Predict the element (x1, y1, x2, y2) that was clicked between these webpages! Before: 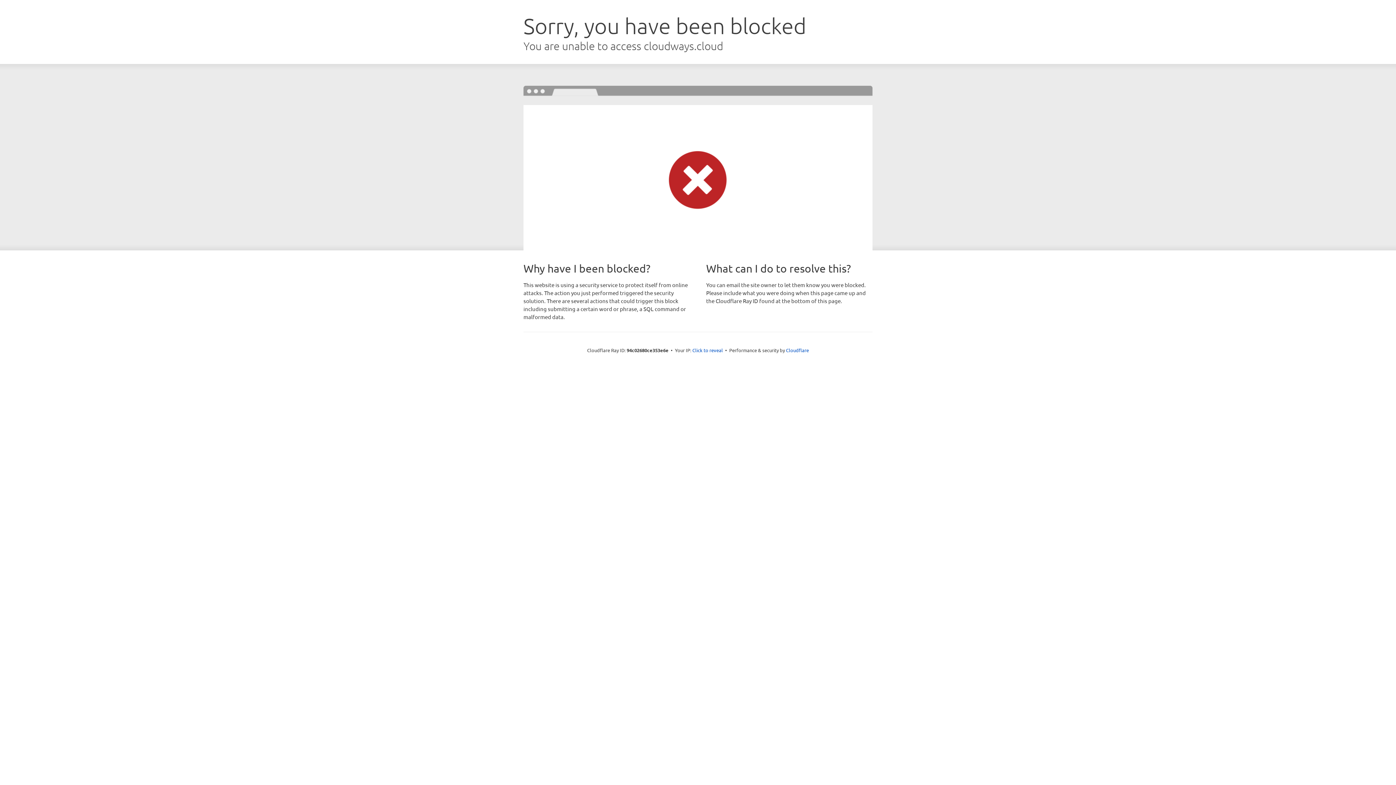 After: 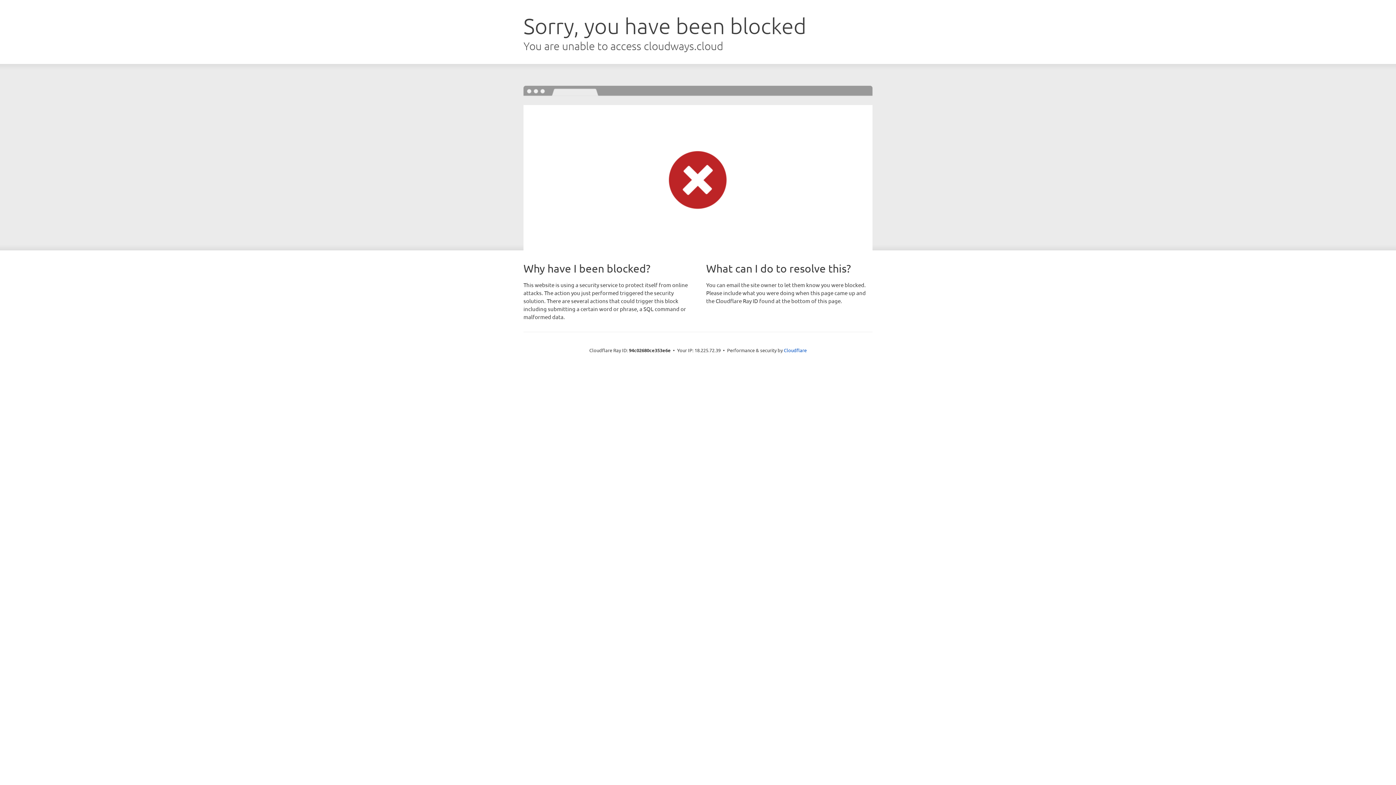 Action: bbox: (692, 346, 723, 353) label: Click to reveal